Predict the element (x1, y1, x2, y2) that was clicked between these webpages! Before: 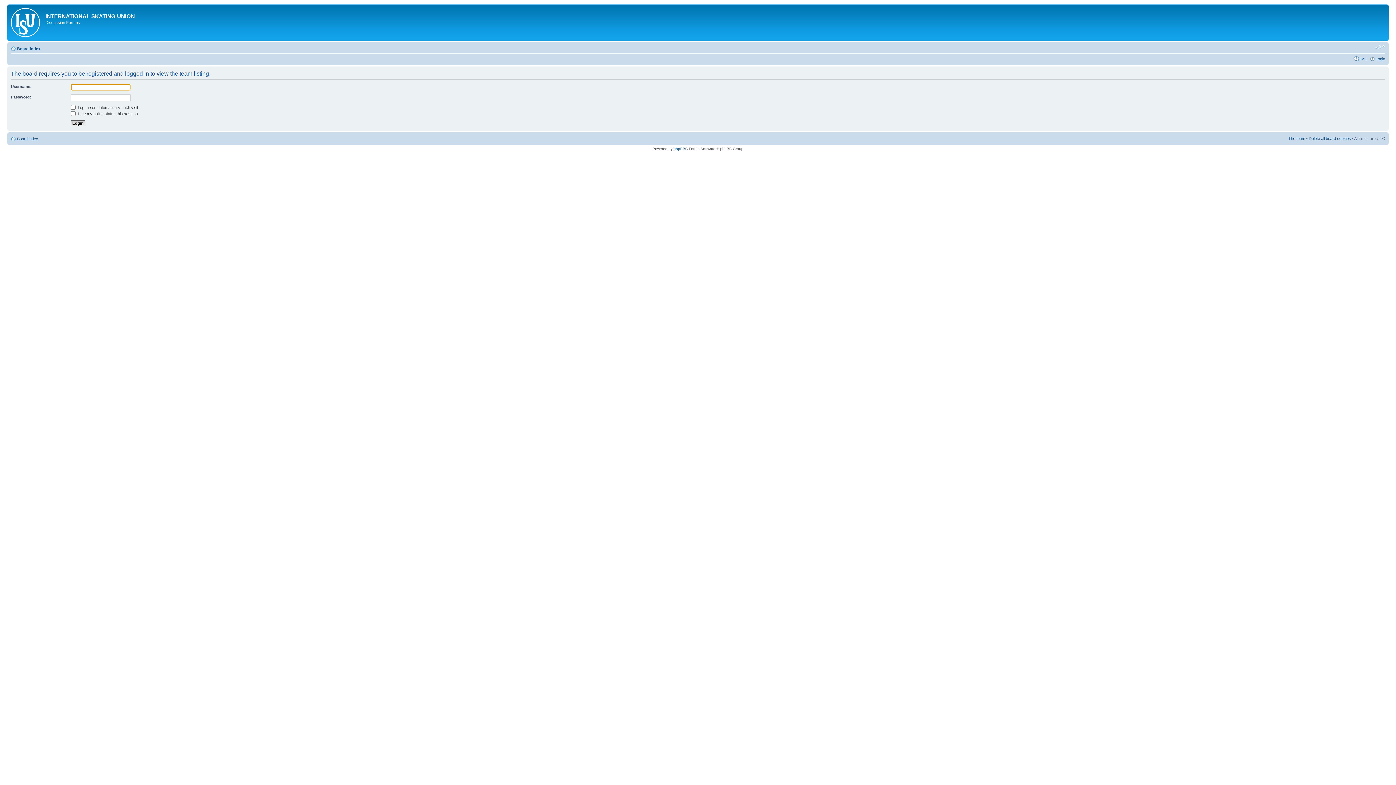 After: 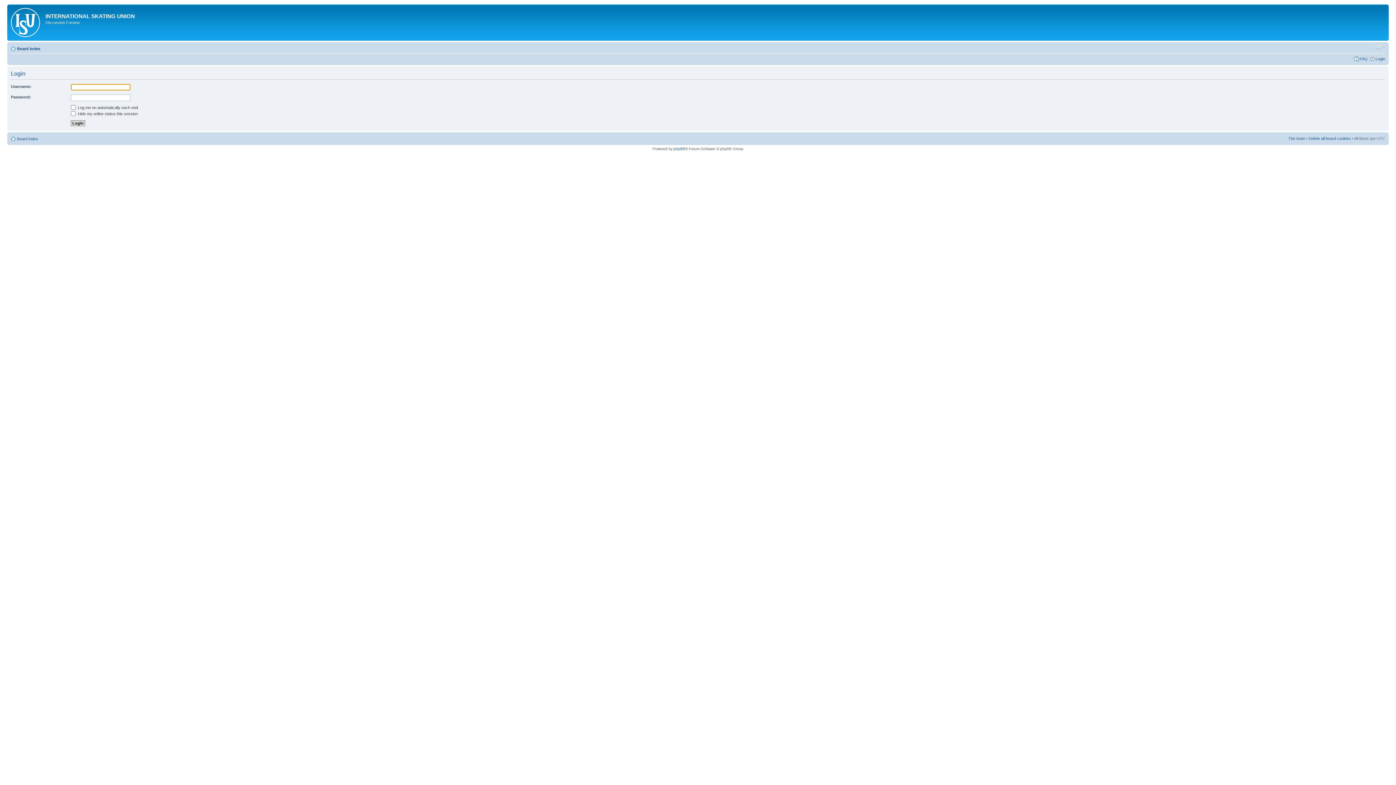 Action: bbox: (1376, 56, 1385, 61) label: Login